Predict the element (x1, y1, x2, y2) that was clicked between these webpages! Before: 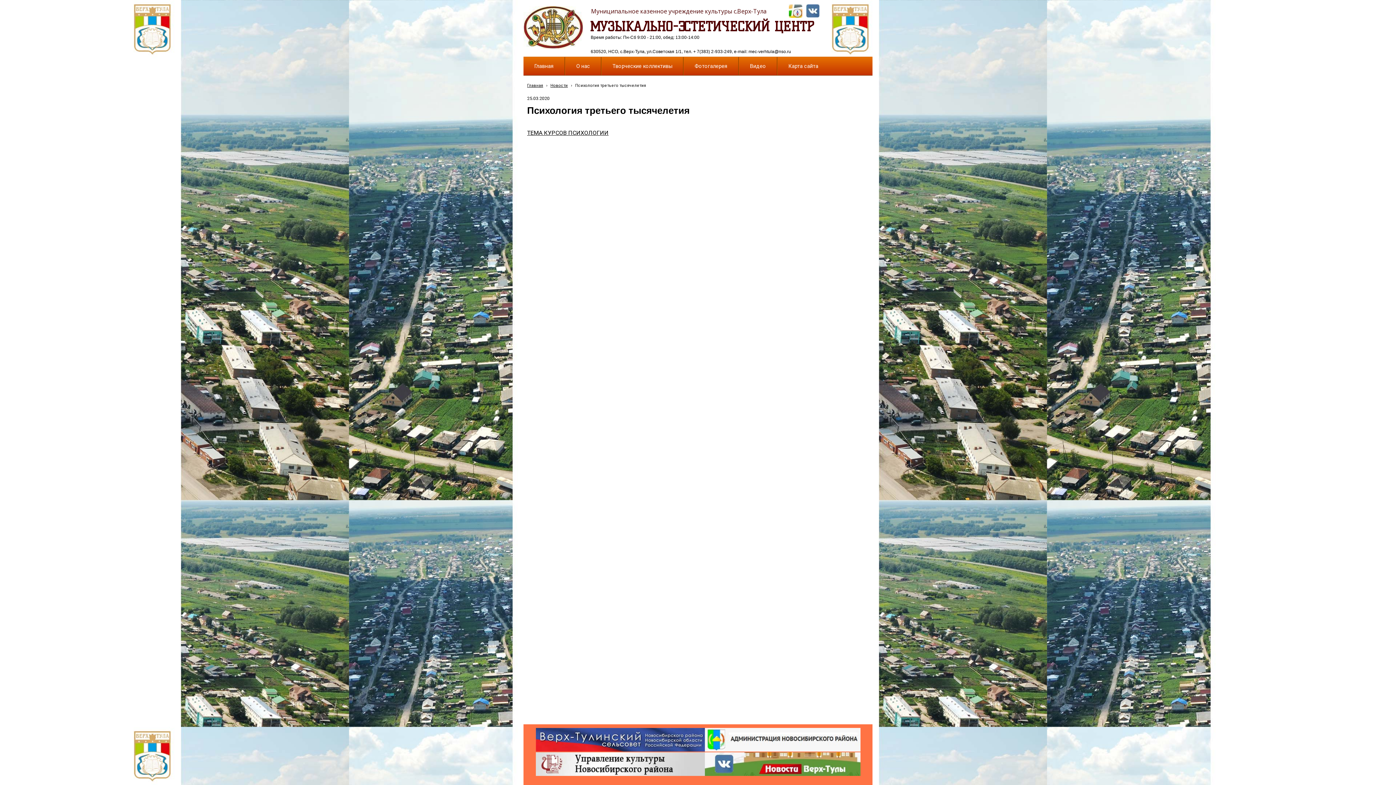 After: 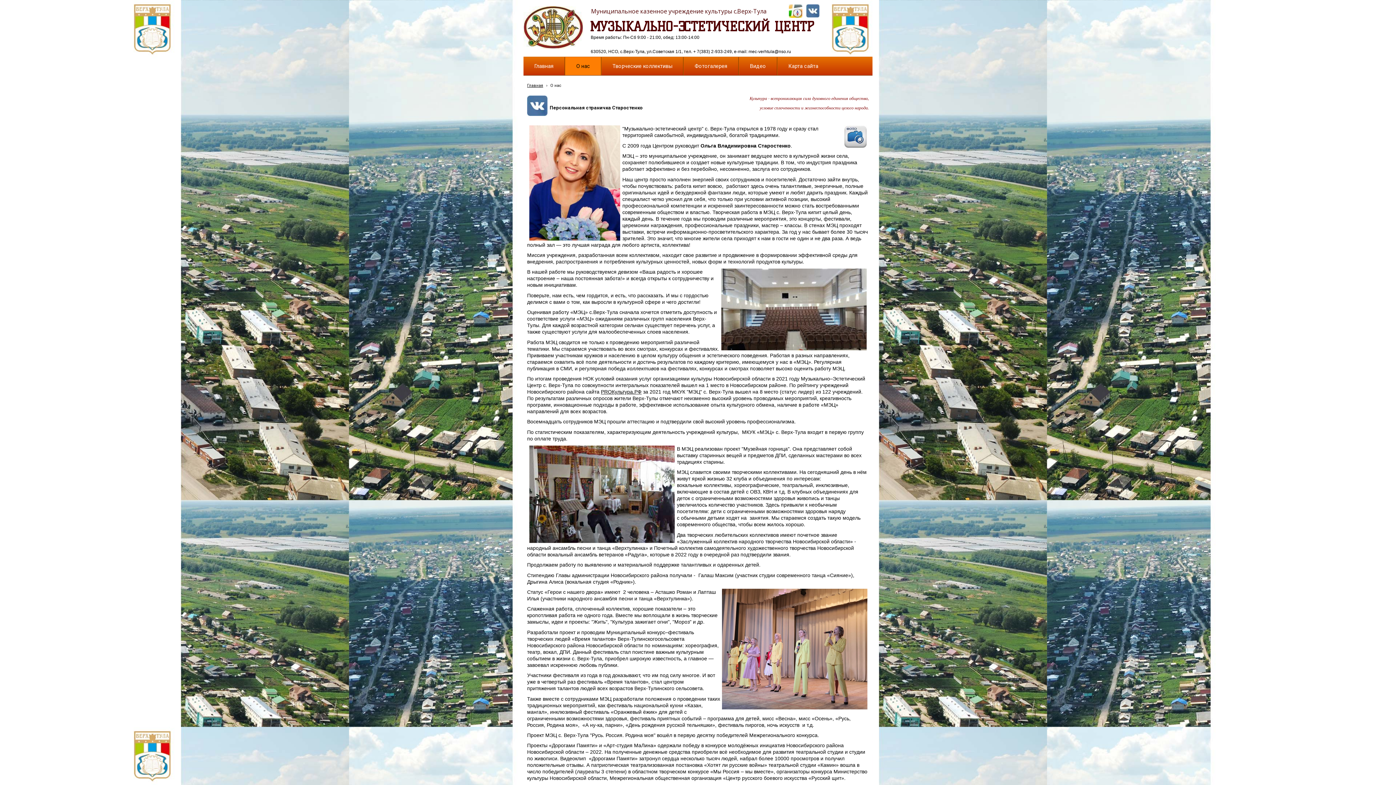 Action: label: О нас bbox: (565, 57, 601, 75)